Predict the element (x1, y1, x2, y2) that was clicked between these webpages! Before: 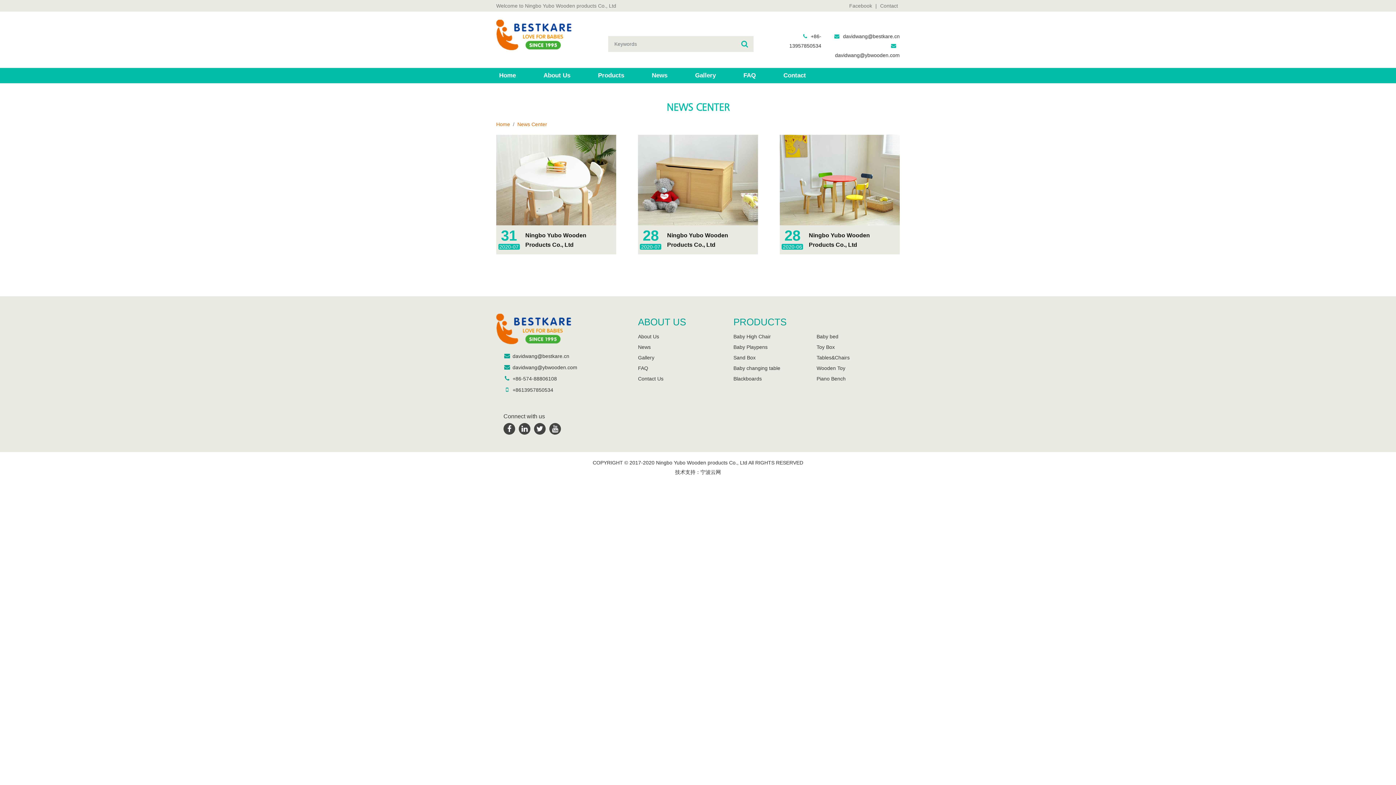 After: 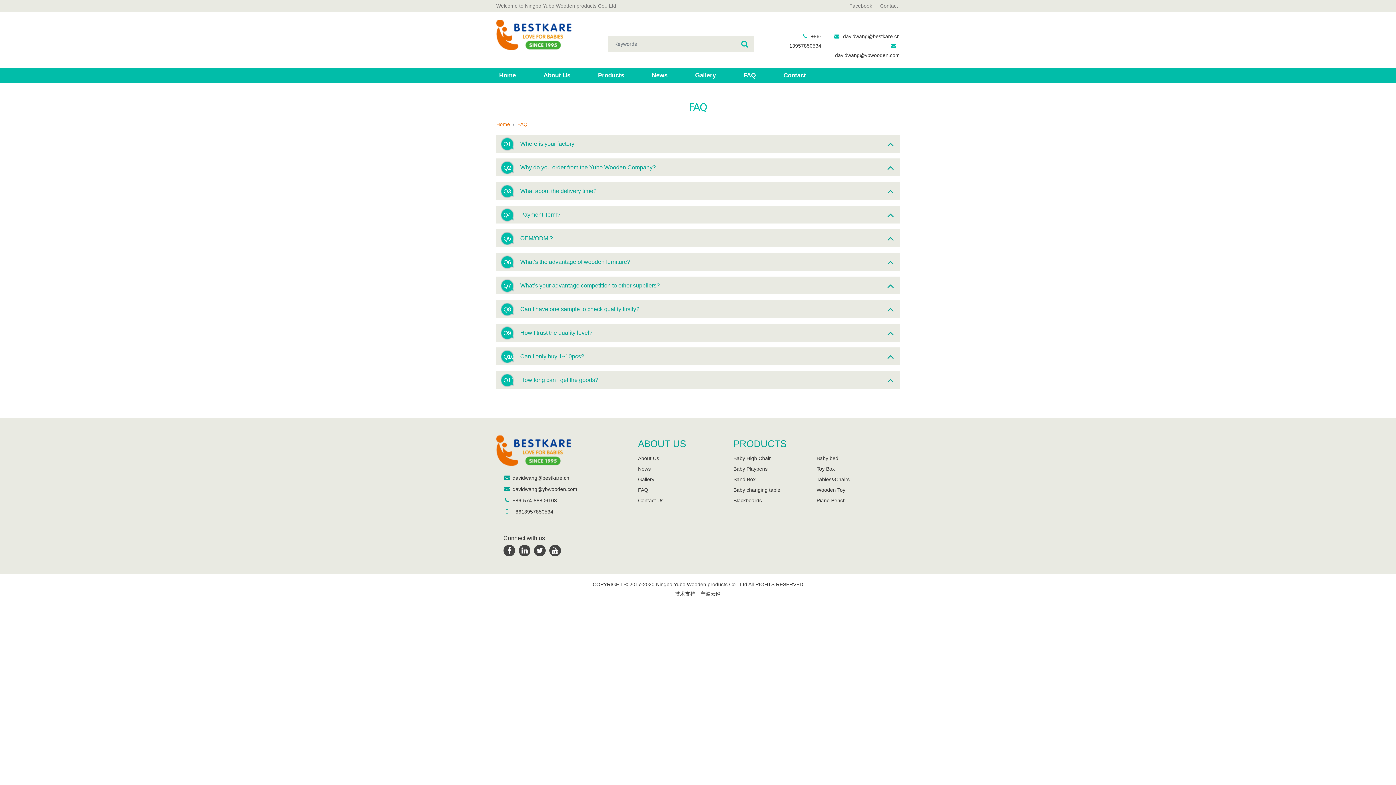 Action: label: FAQ bbox: (638, 365, 648, 371)